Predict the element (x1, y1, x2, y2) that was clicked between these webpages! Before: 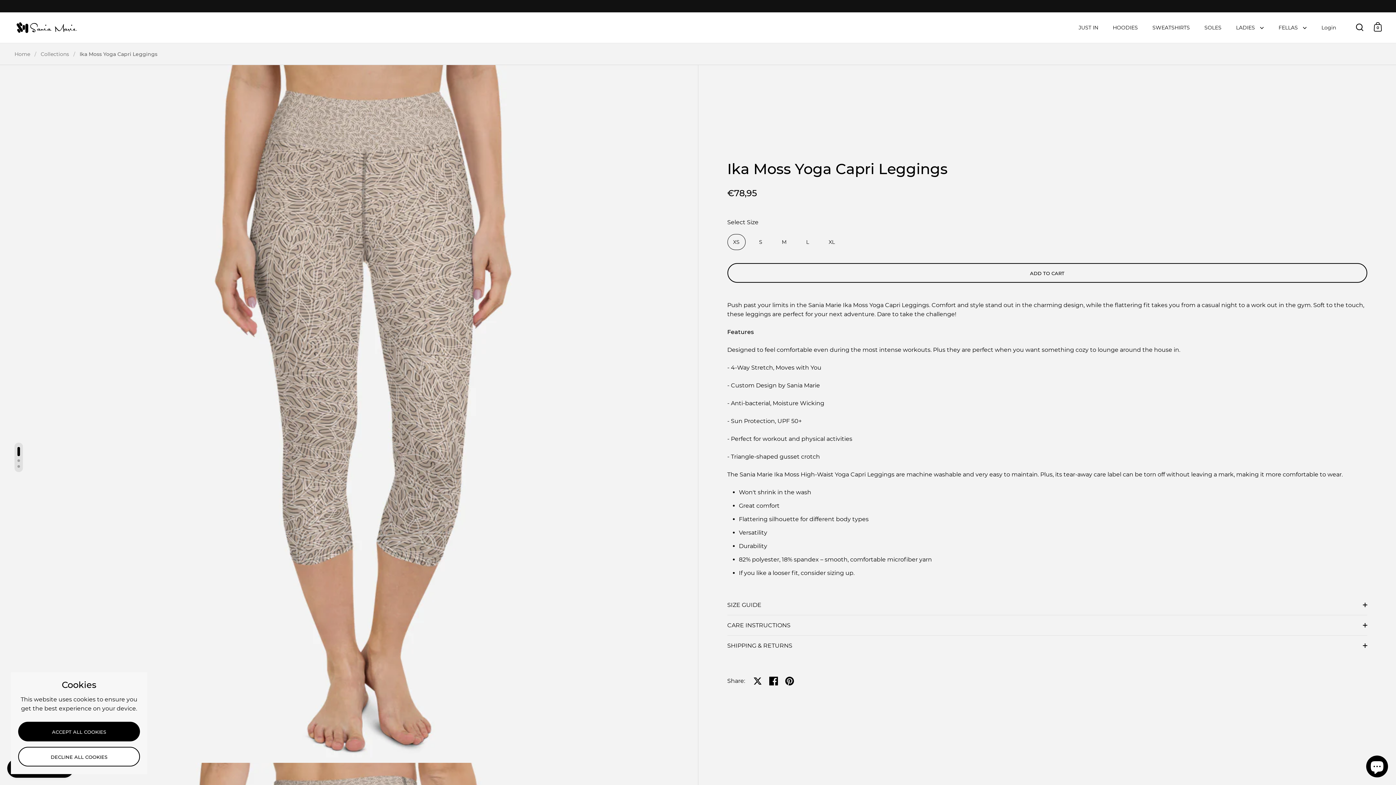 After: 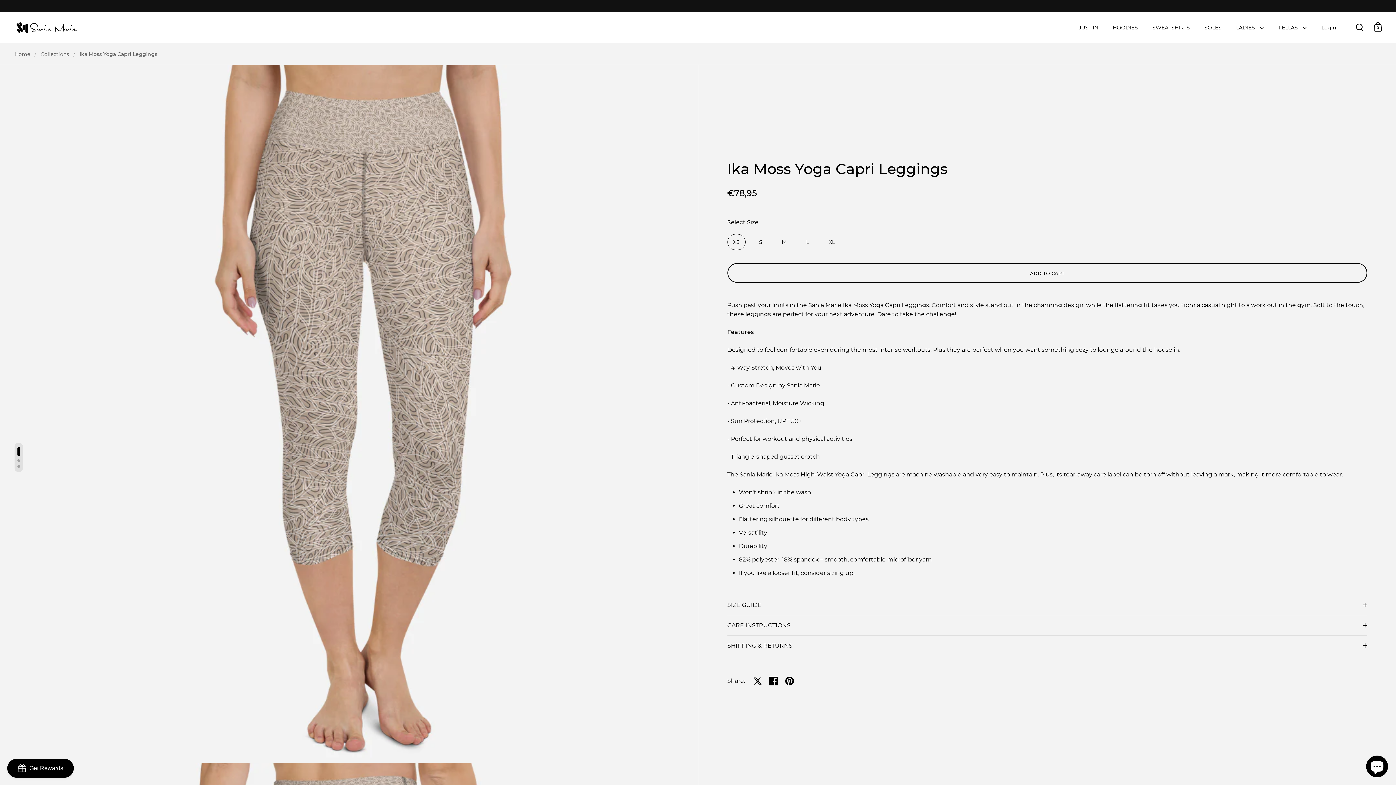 Action: bbox: (18, 747, 140, 766) label: DECLINE ALL COOKIES